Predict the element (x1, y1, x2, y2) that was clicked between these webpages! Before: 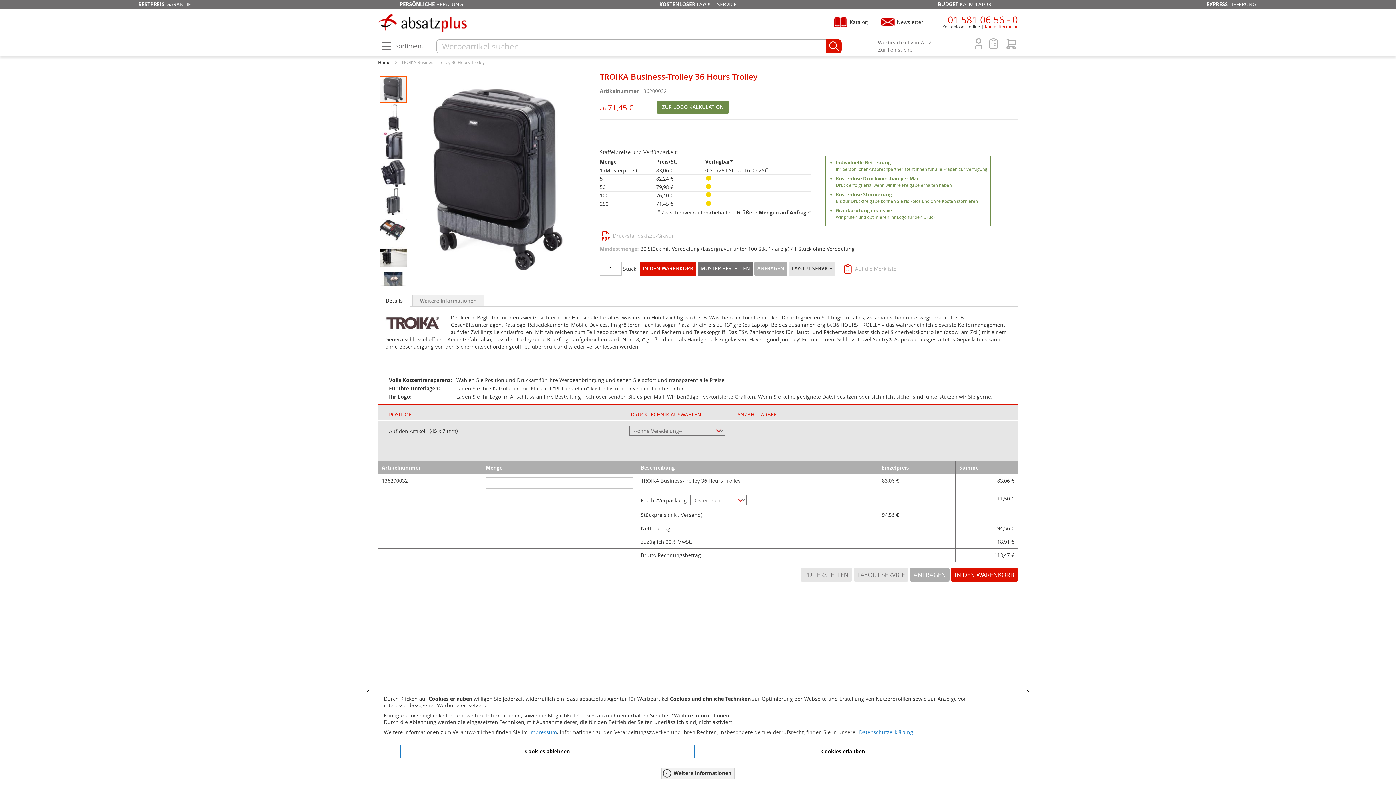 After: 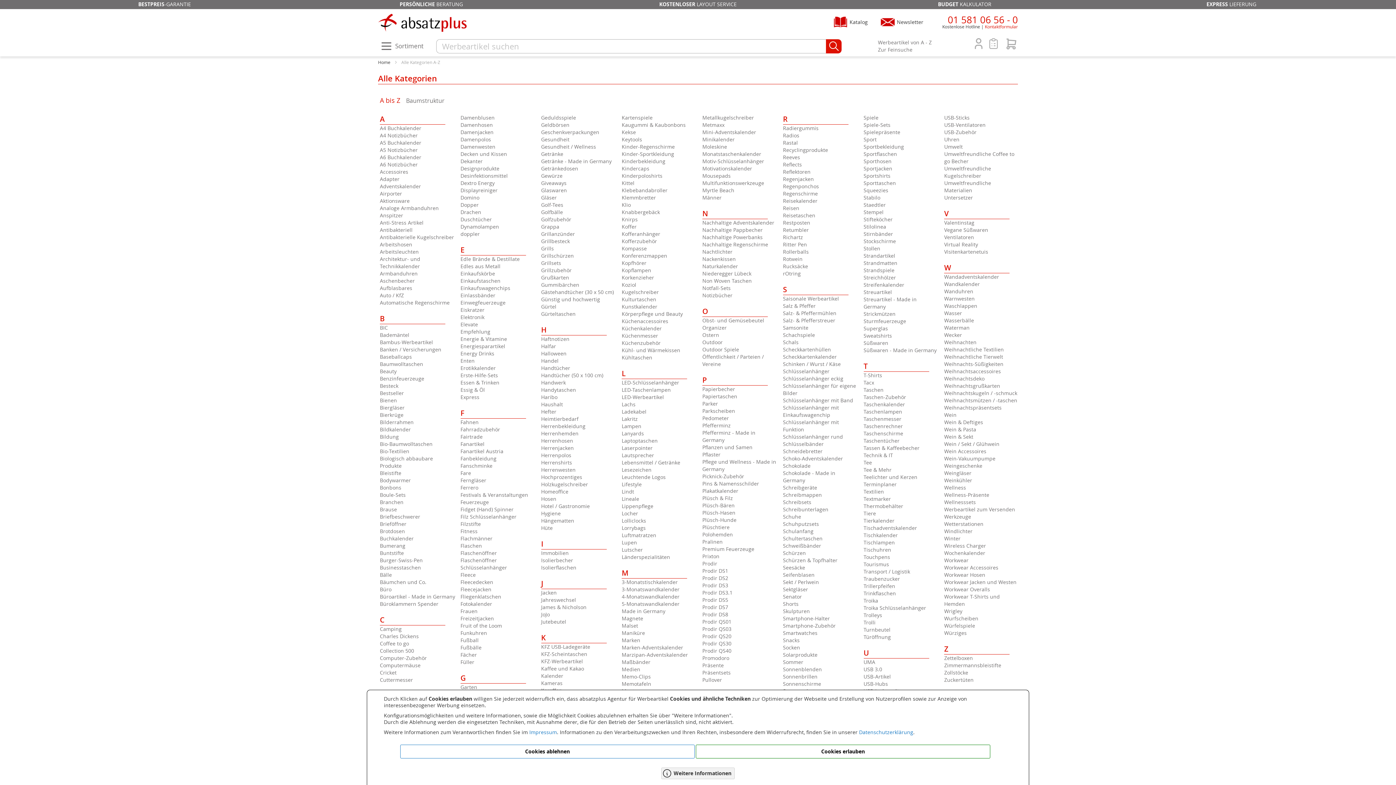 Action: bbox: (878, 38, 932, 45) label: Werbeartikel von A - Z